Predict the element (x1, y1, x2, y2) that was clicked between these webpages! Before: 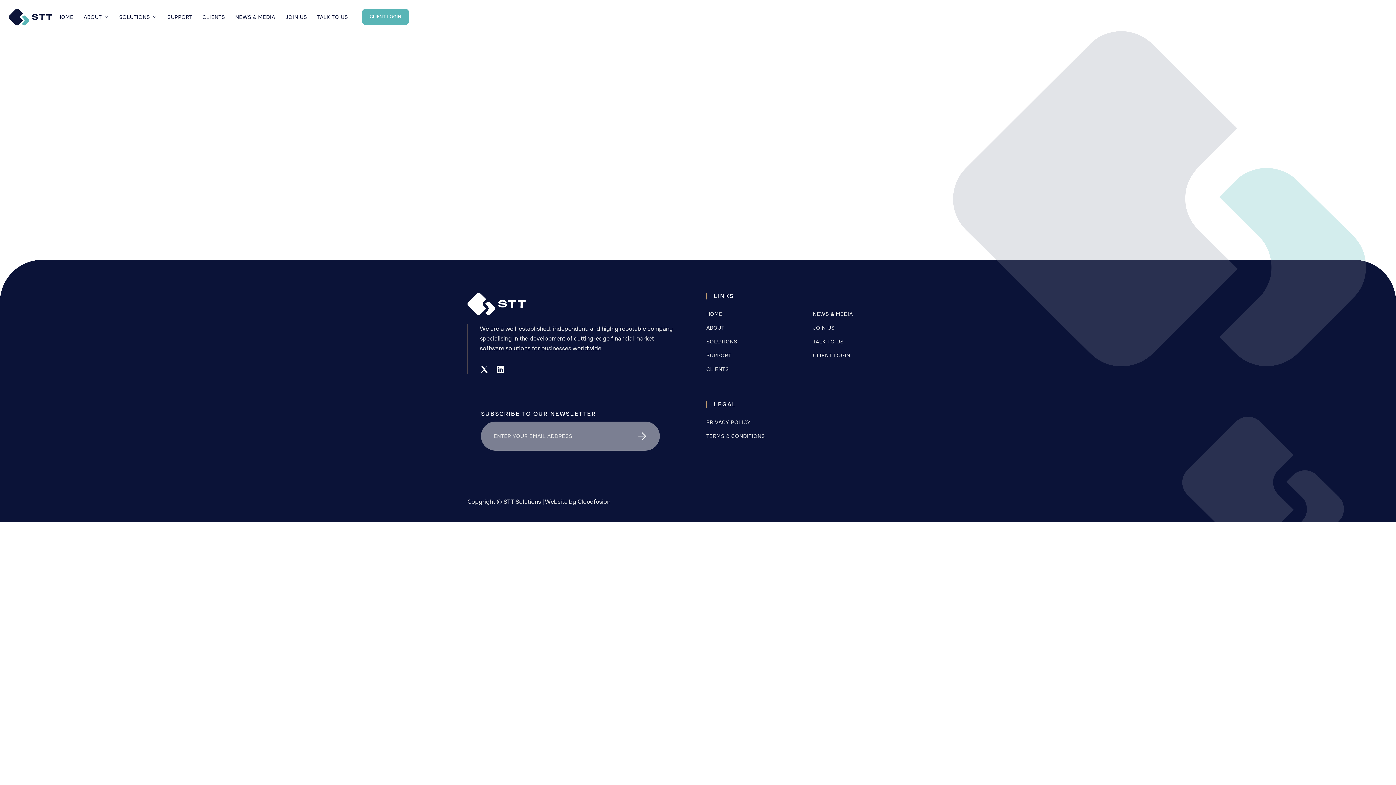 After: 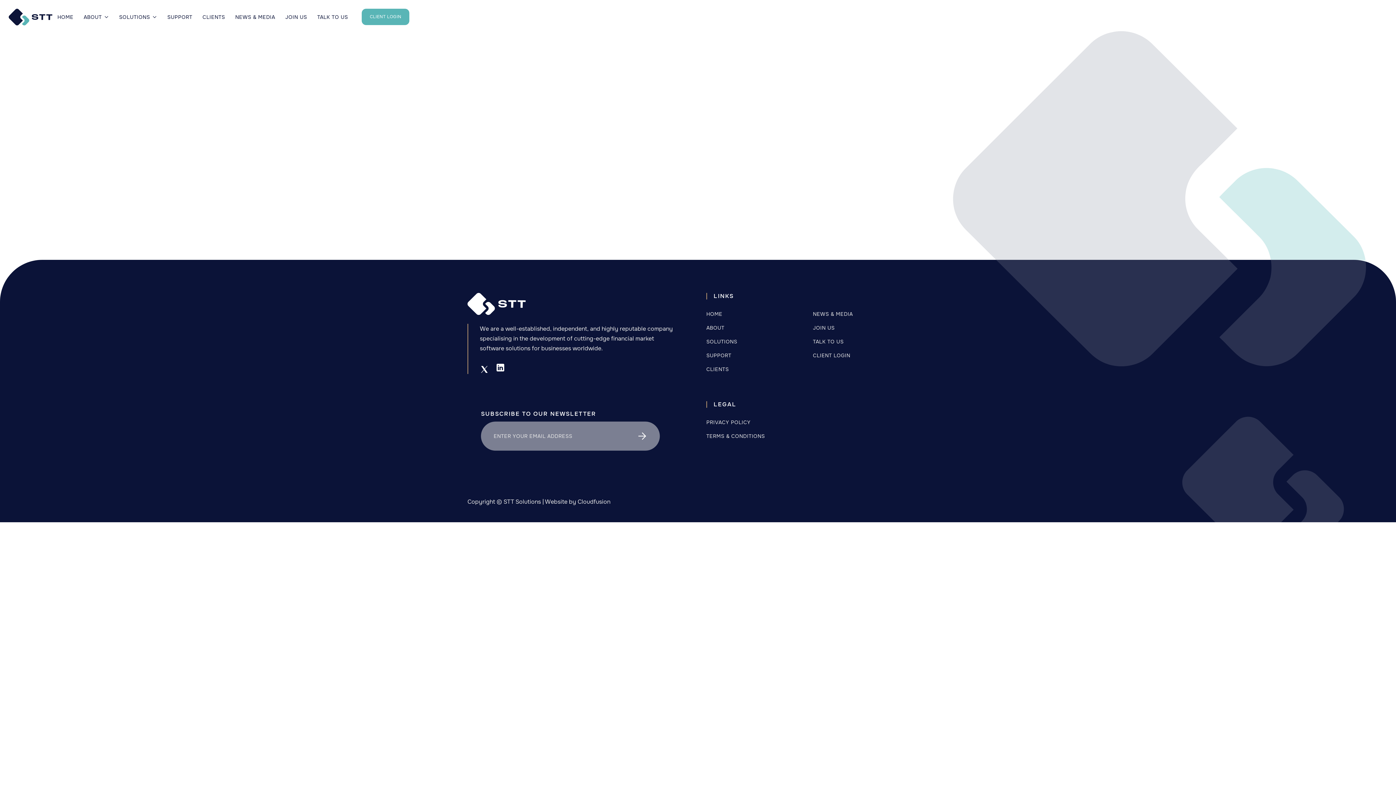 Action: bbox: (496, 365, 505, 374)